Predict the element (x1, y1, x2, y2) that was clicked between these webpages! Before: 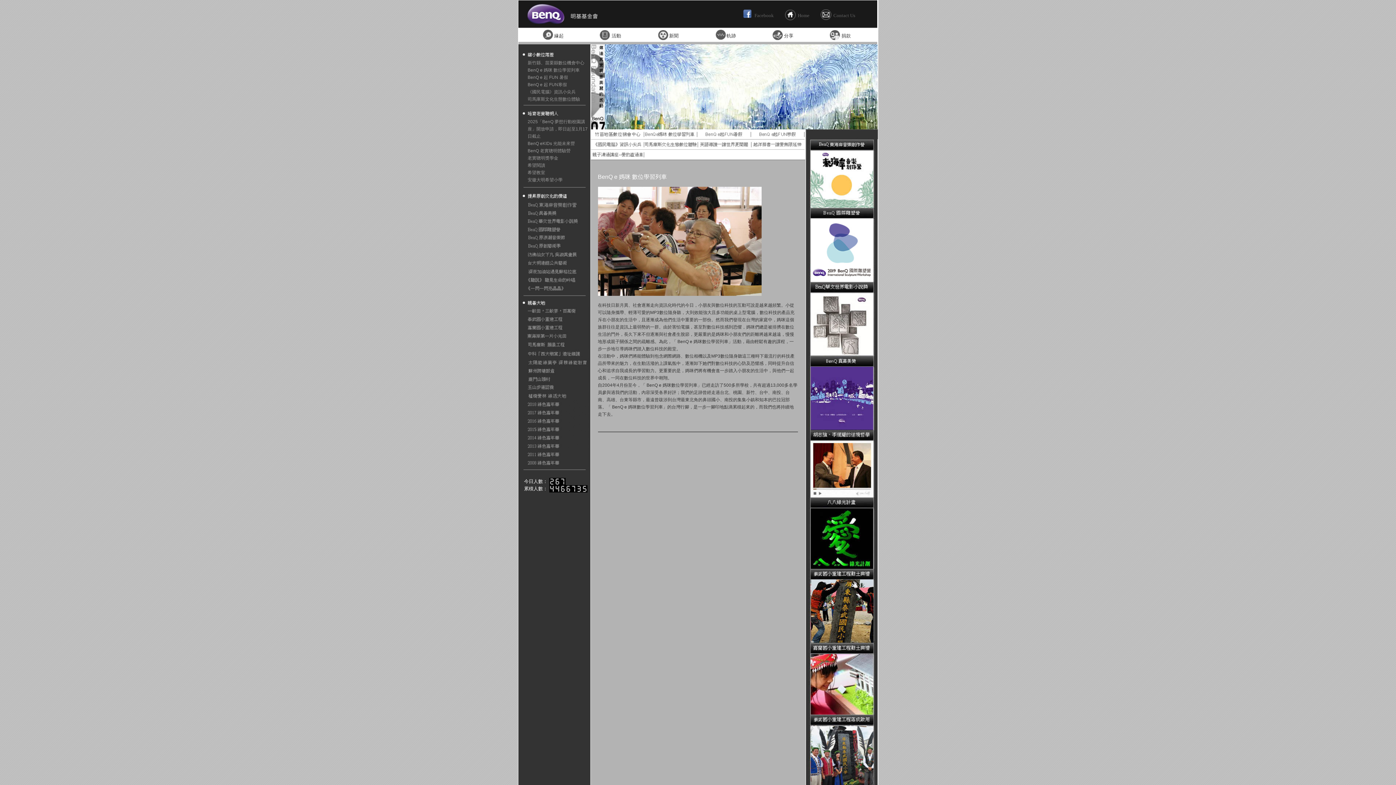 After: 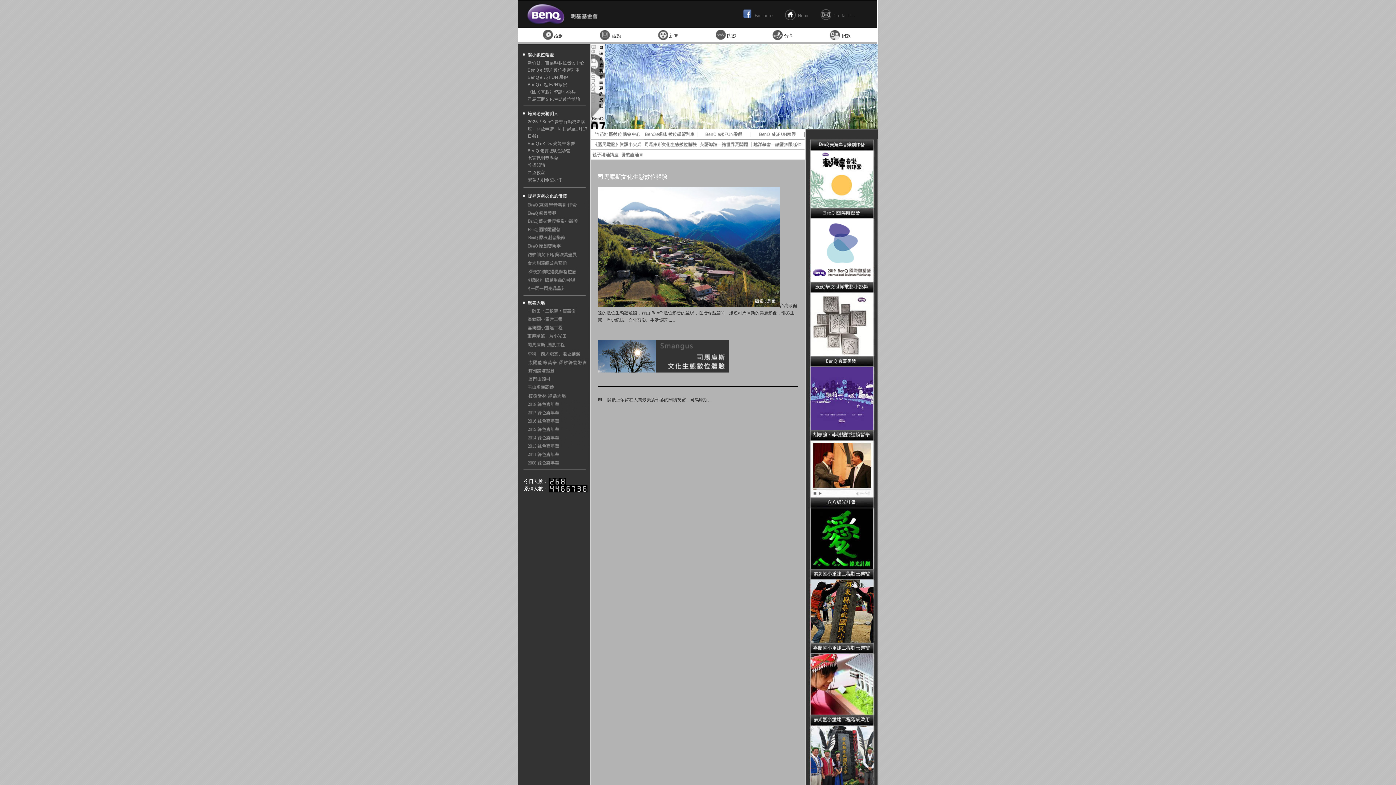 Action: bbox: (527, 96, 580, 101) label: 司馬庫斯文化生態數位體驗